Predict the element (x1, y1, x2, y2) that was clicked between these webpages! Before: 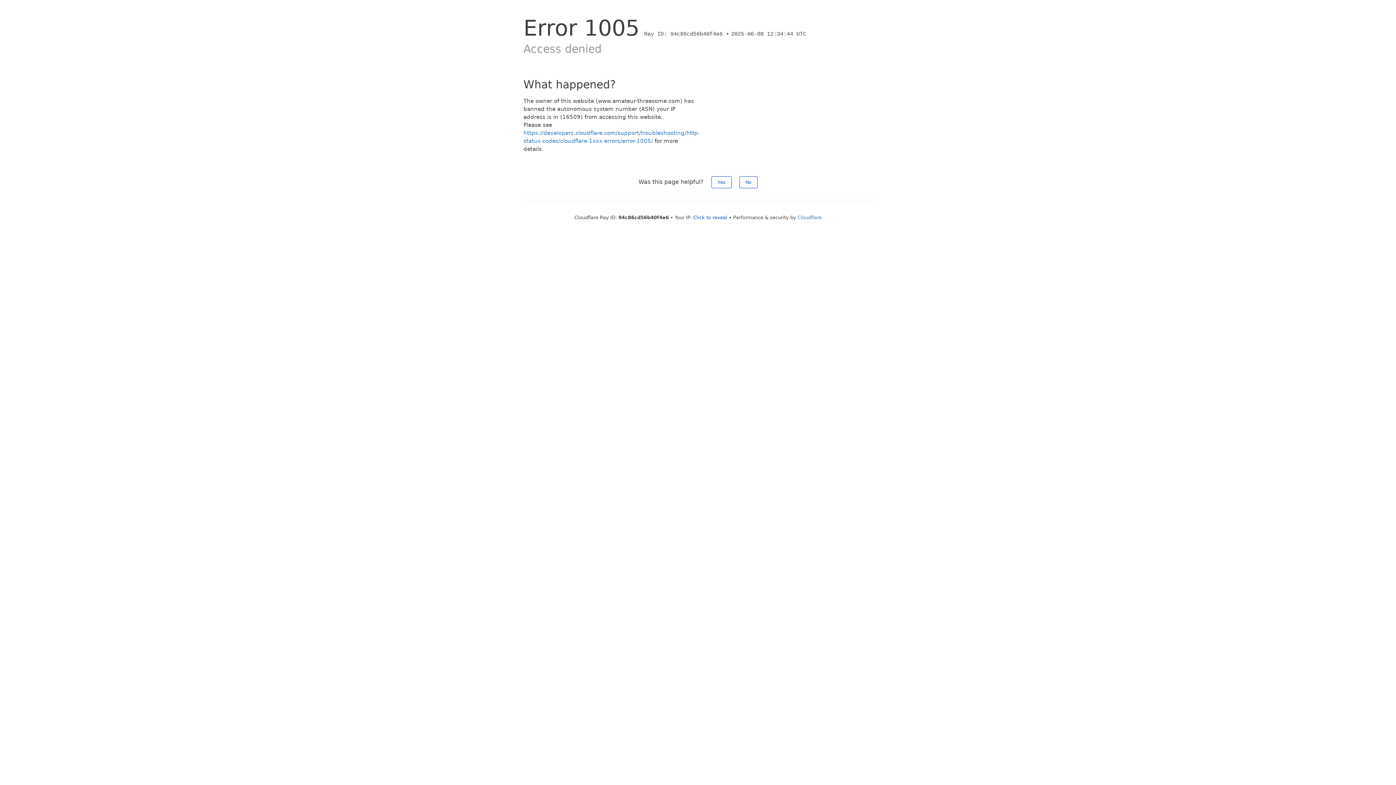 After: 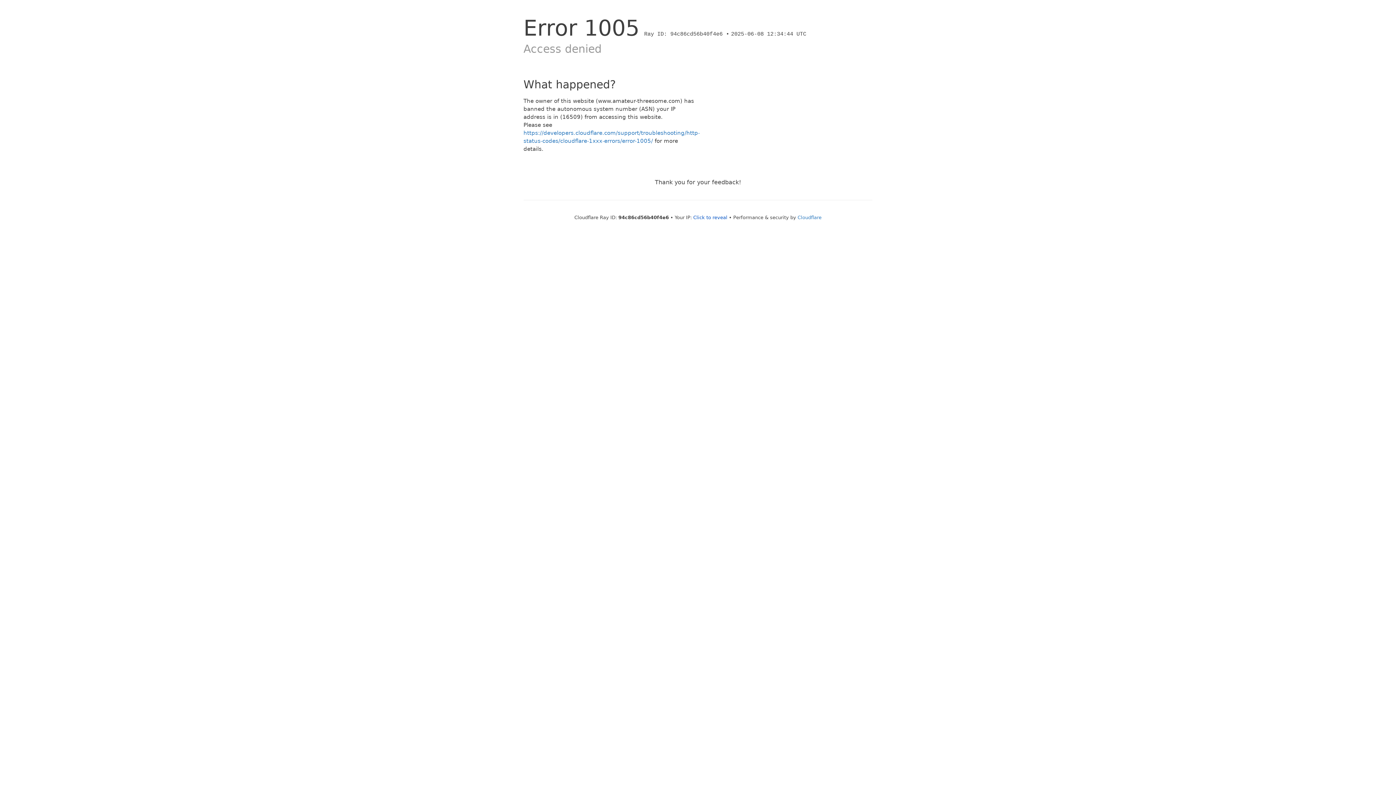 Action: label: Yes bbox: (711, 176, 731, 188)